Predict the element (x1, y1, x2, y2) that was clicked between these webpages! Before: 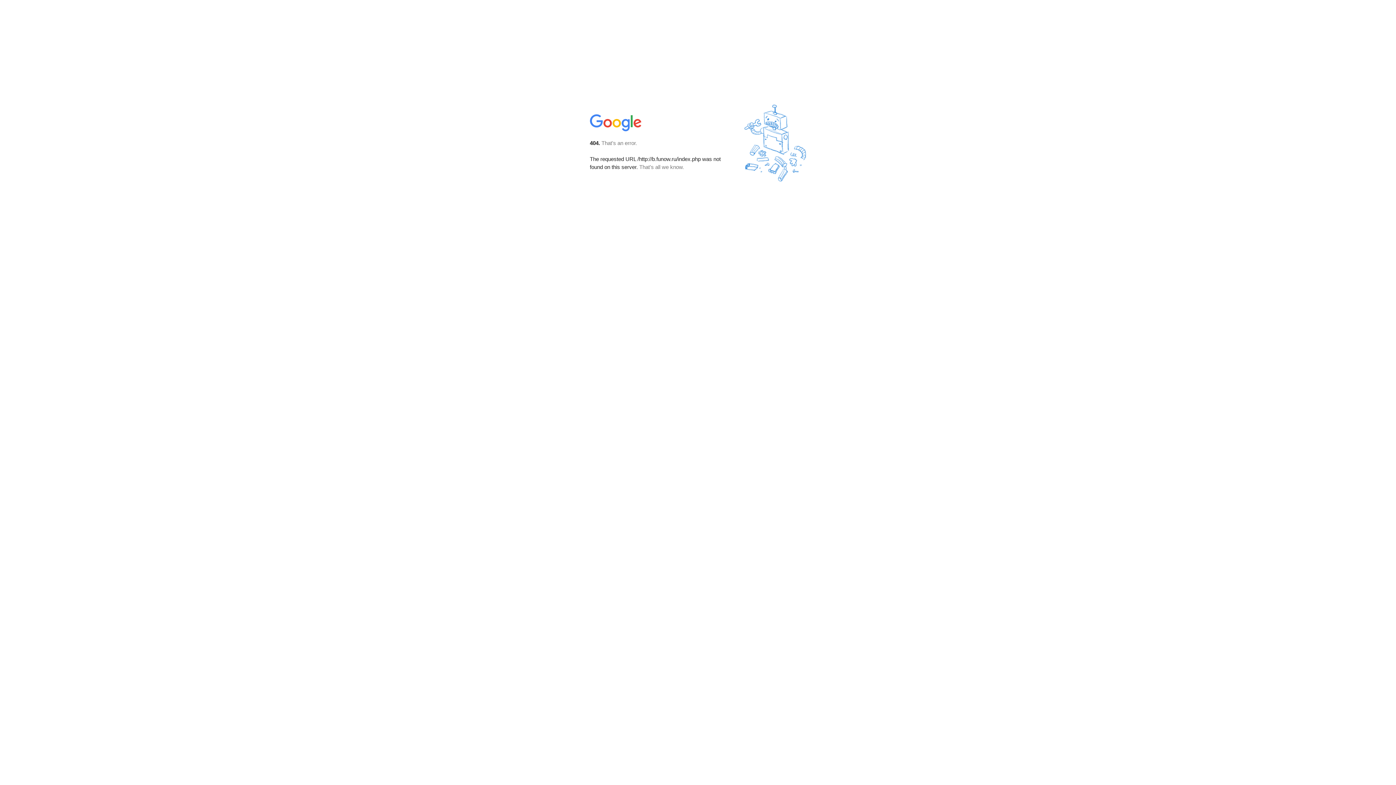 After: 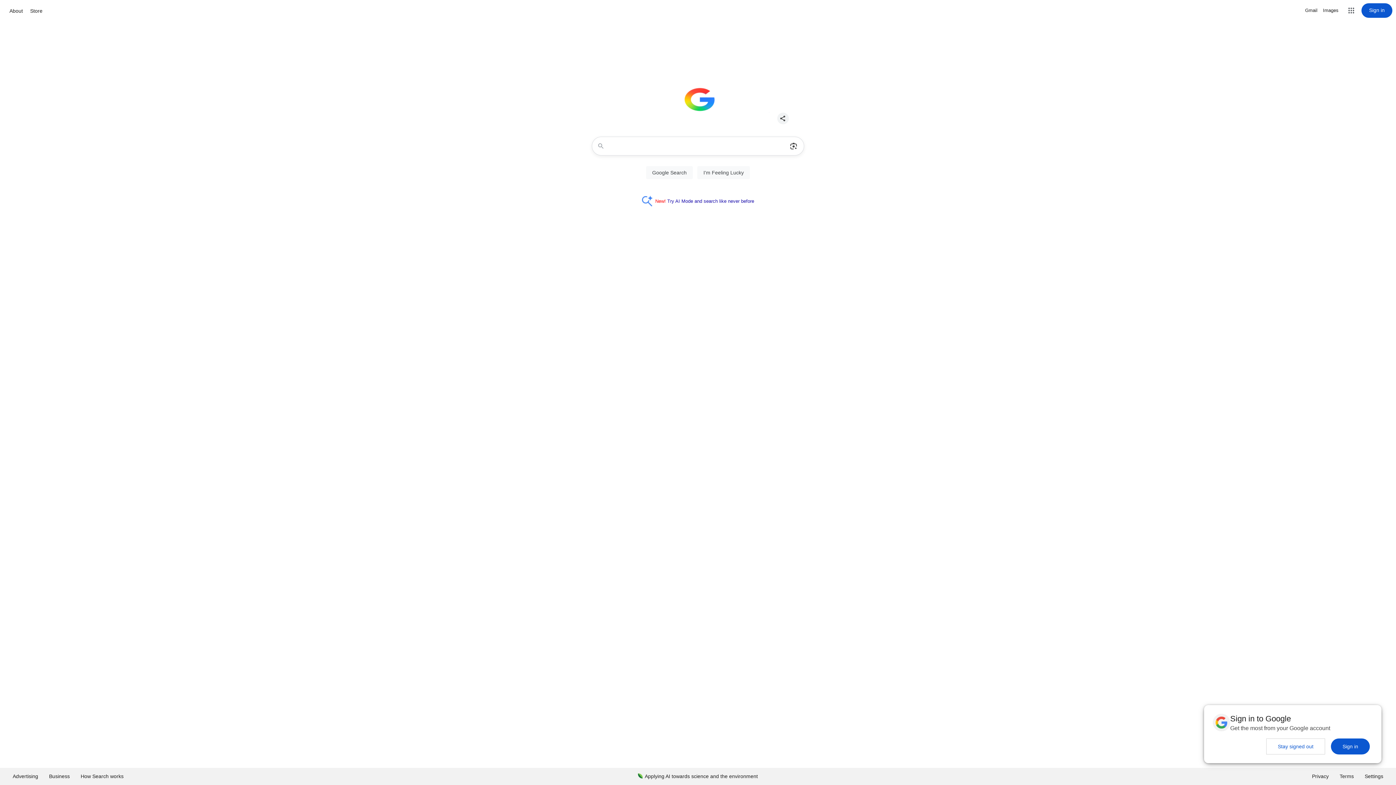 Action: bbox: (590, 127, 642, 134)